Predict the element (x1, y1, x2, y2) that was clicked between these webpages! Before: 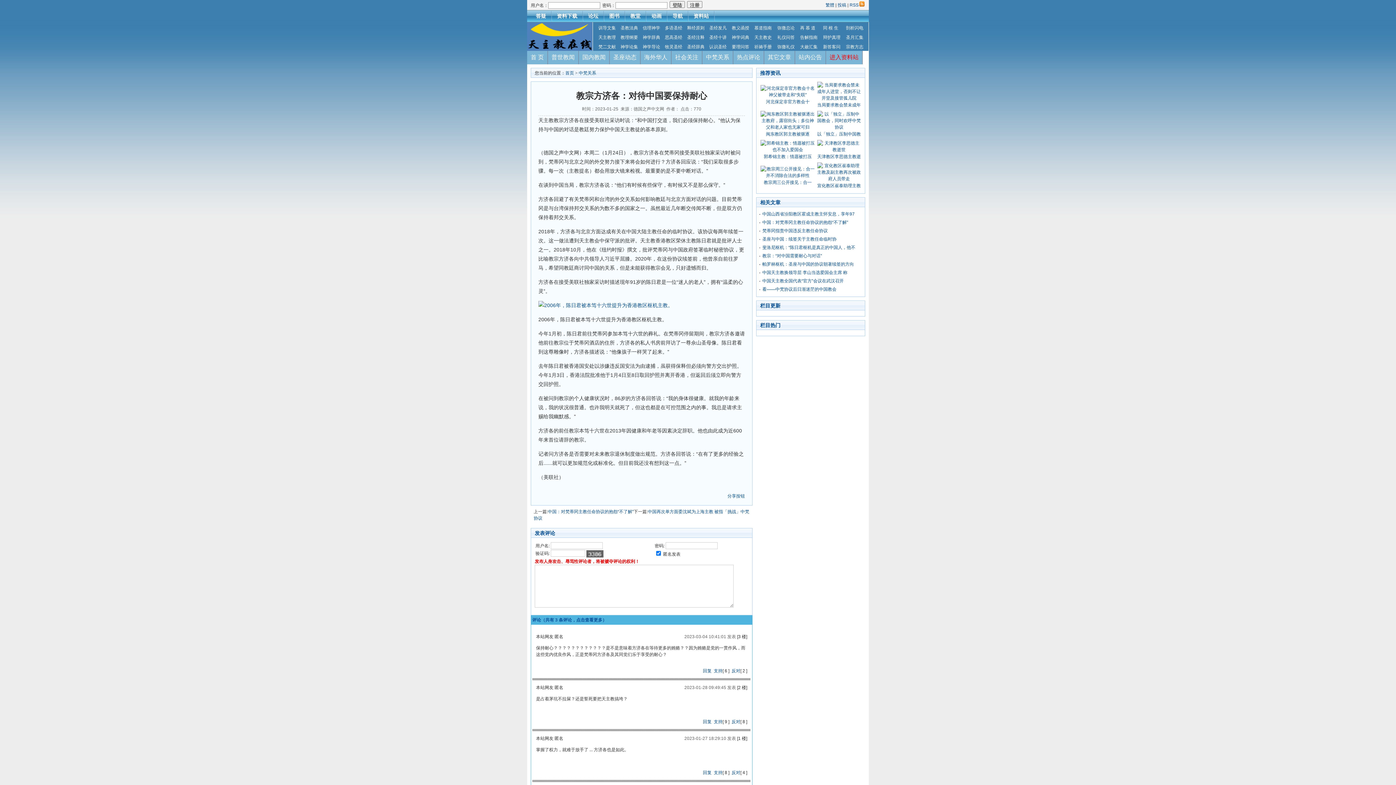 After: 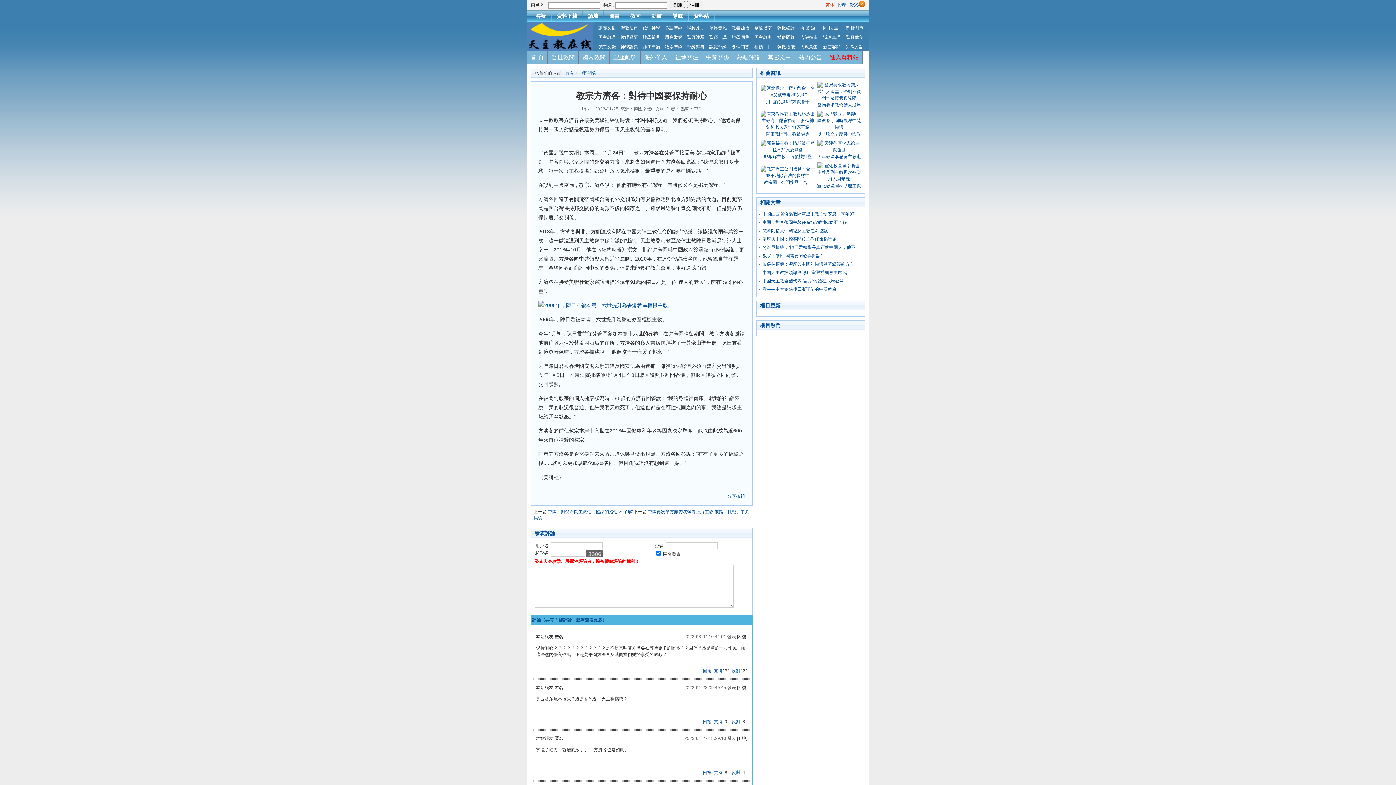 Action: bbox: (825, 2, 835, 7) label: 繁體 